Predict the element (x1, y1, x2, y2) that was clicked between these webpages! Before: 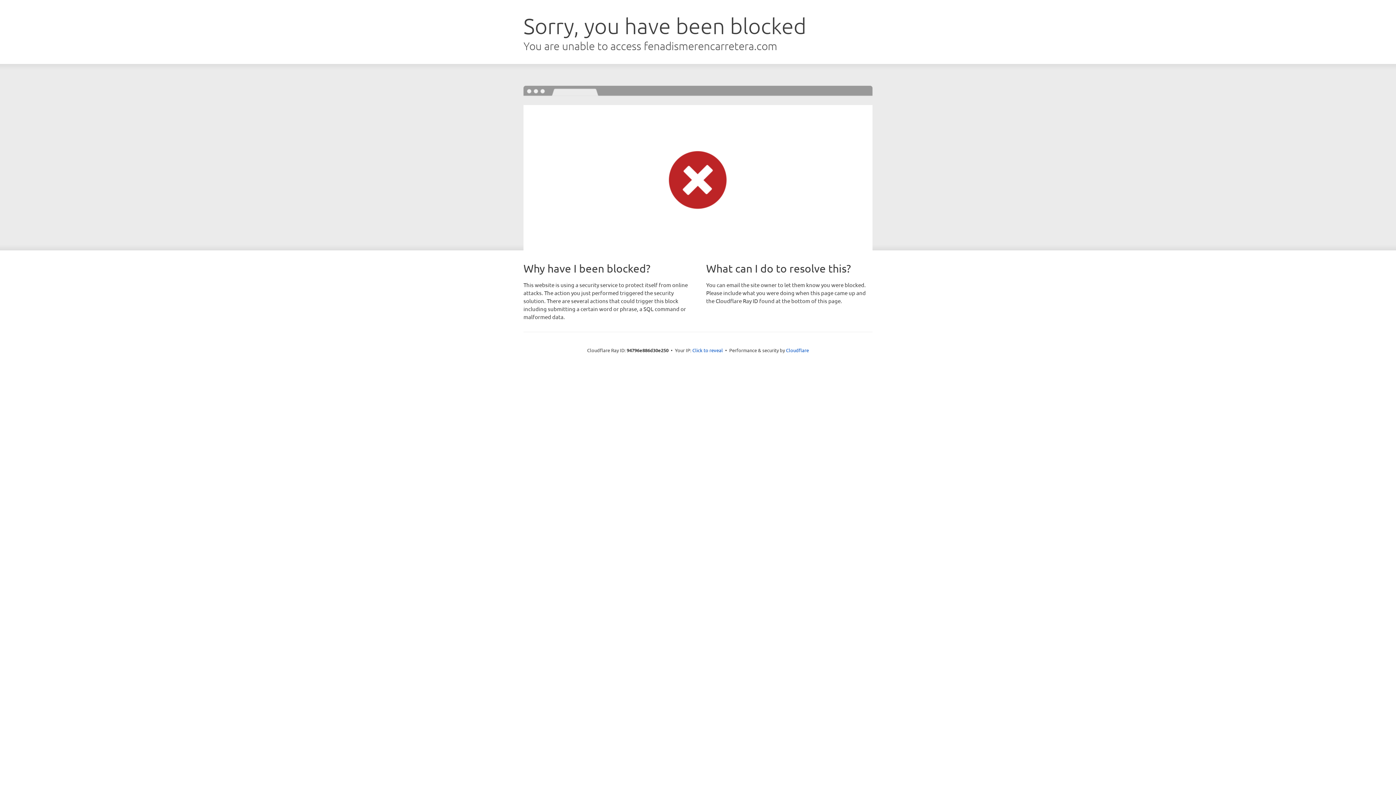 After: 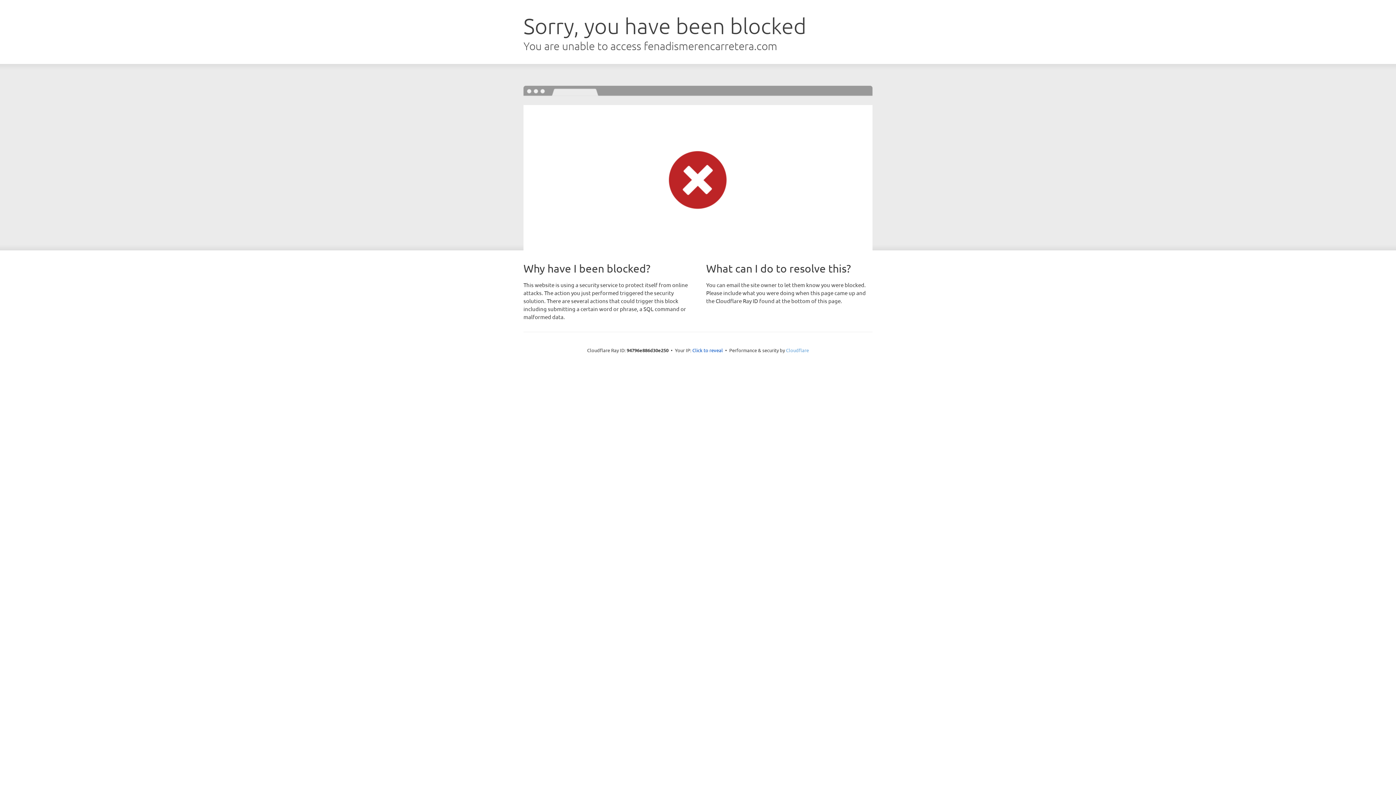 Action: bbox: (786, 347, 809, 353) label: Cloudflare